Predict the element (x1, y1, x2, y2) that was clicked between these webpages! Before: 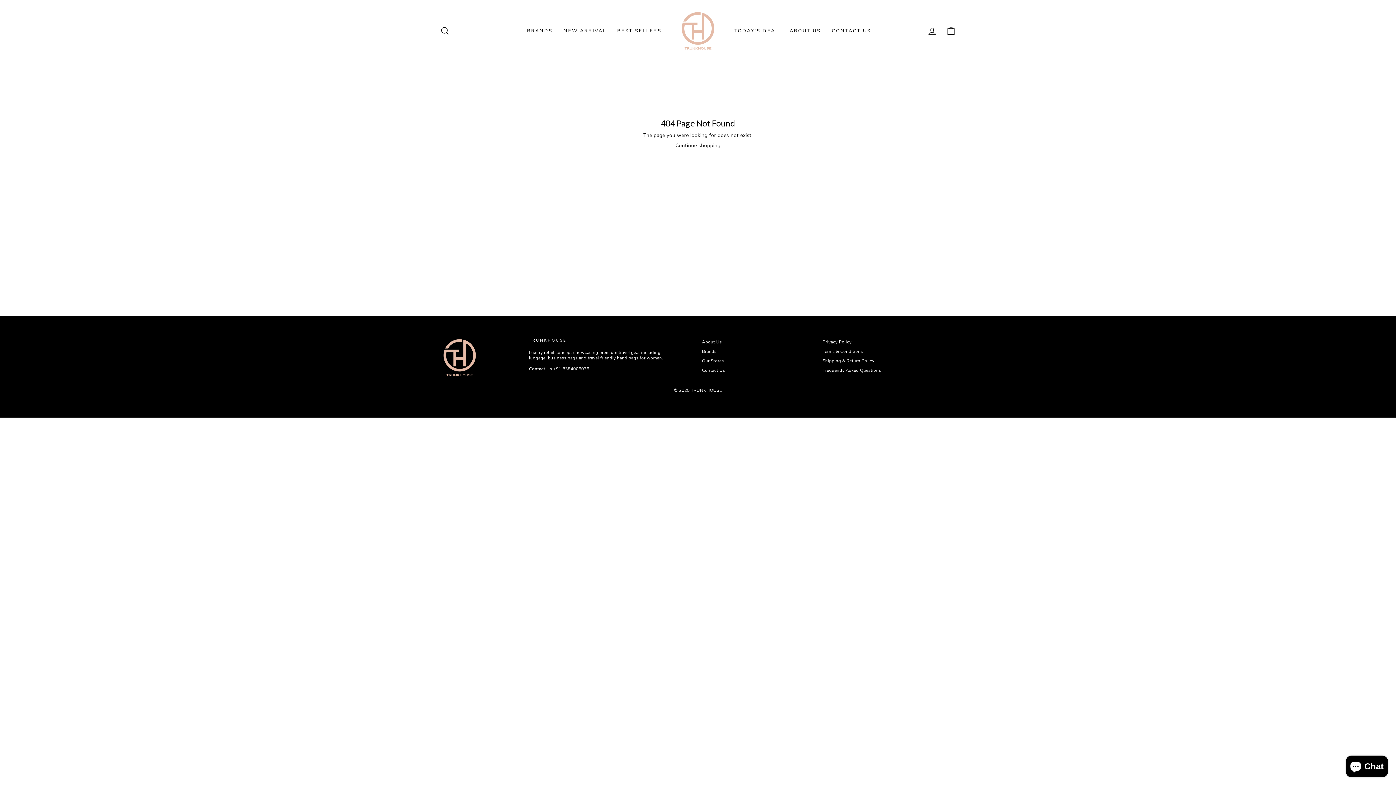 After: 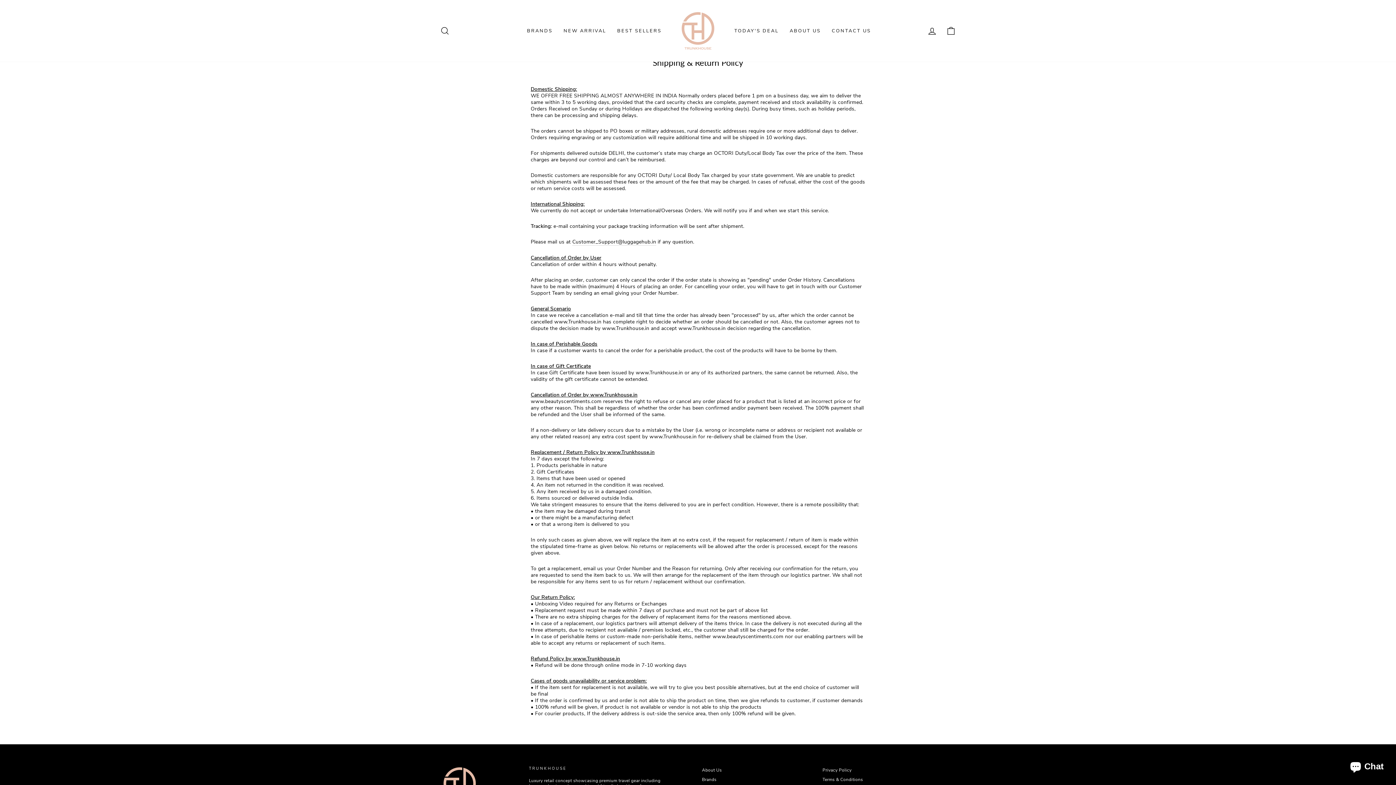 Action: bbox: (822, 357, 874, 365) label: Shipping & Return Policy